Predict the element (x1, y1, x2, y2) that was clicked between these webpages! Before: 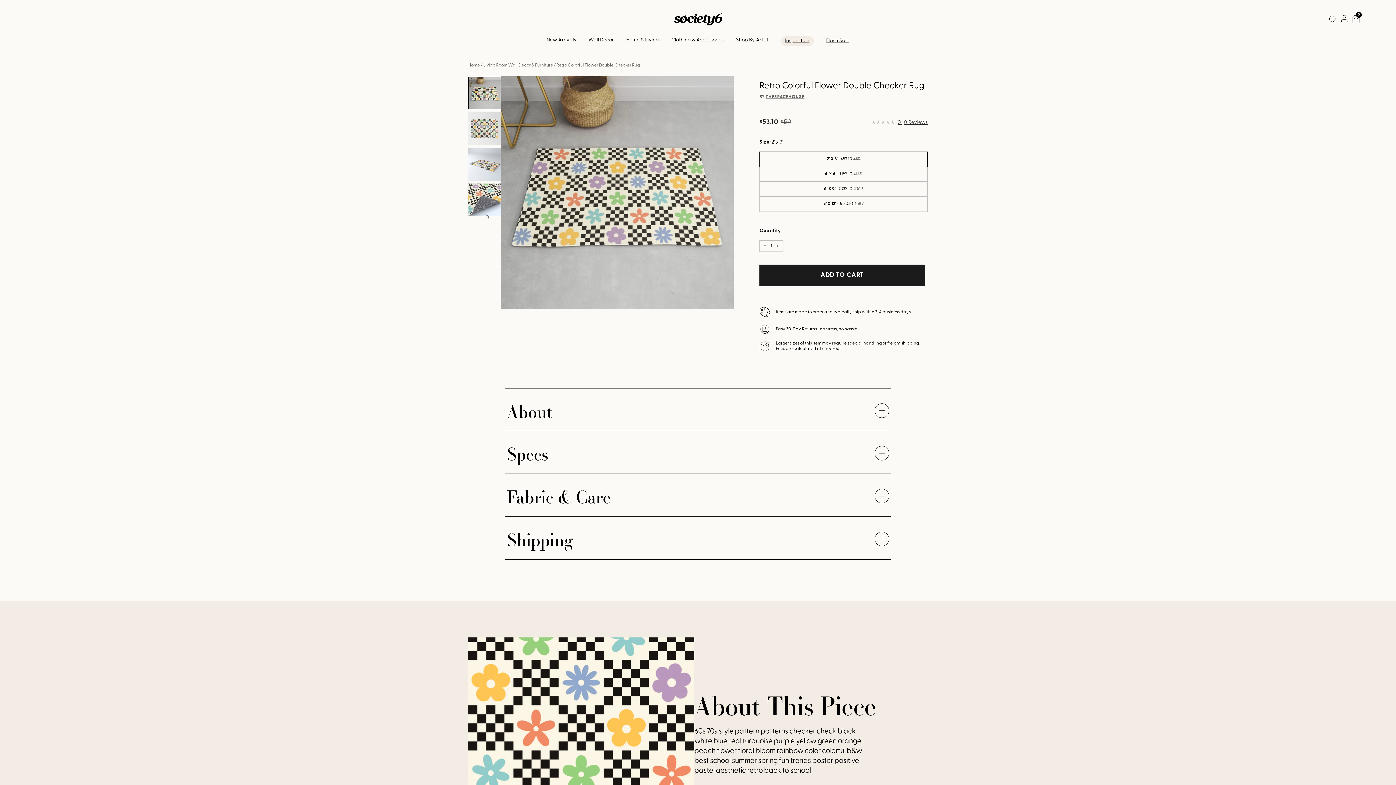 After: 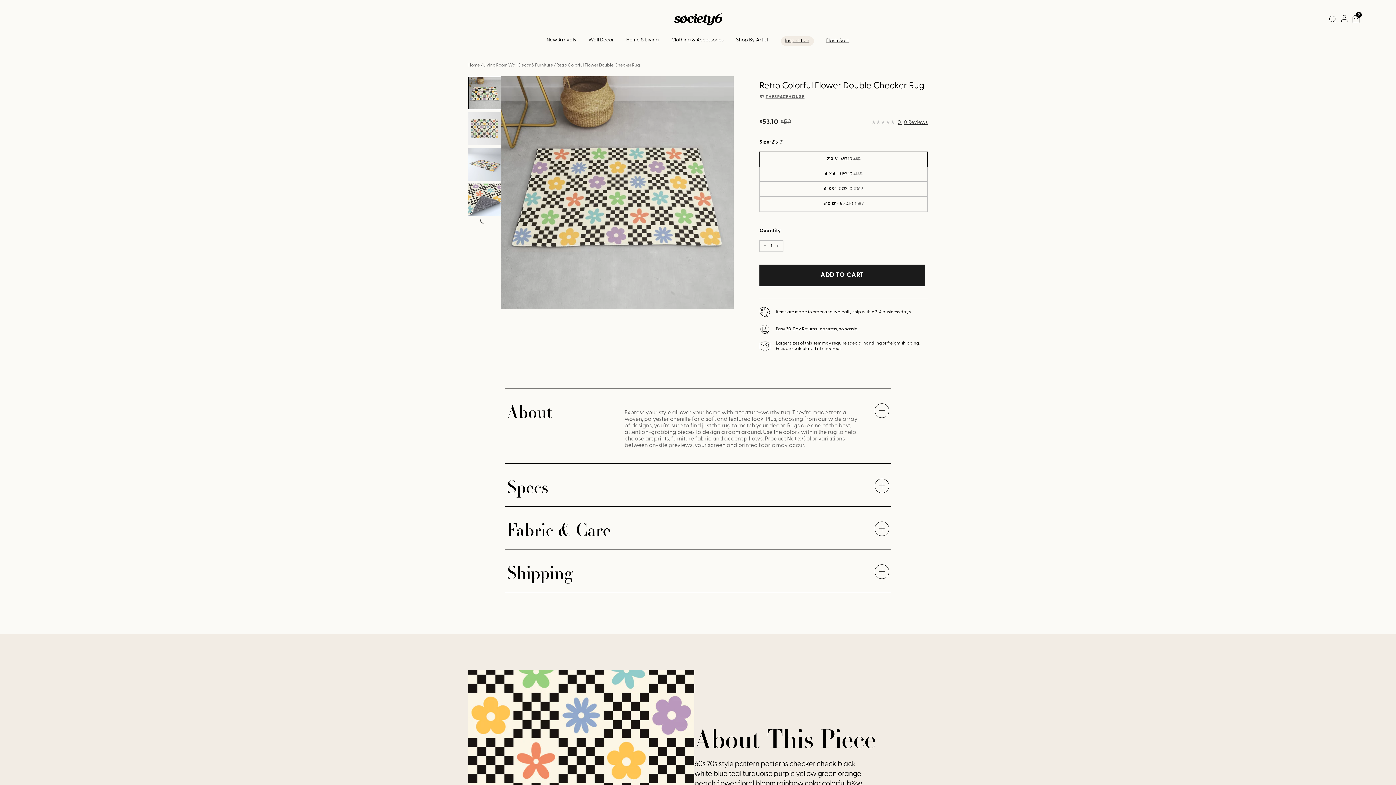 Action: bbox: (504, 396, 891, 421) label: About
Expand